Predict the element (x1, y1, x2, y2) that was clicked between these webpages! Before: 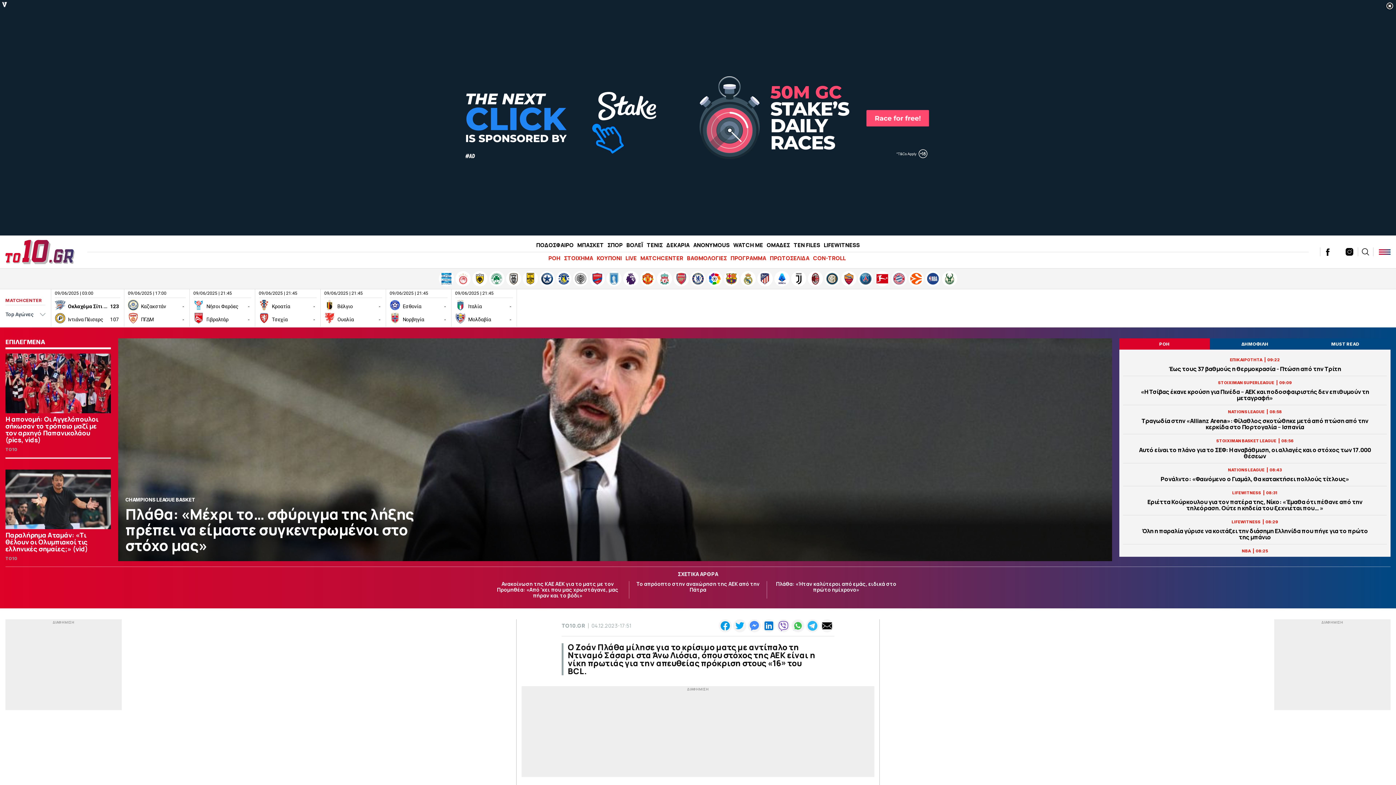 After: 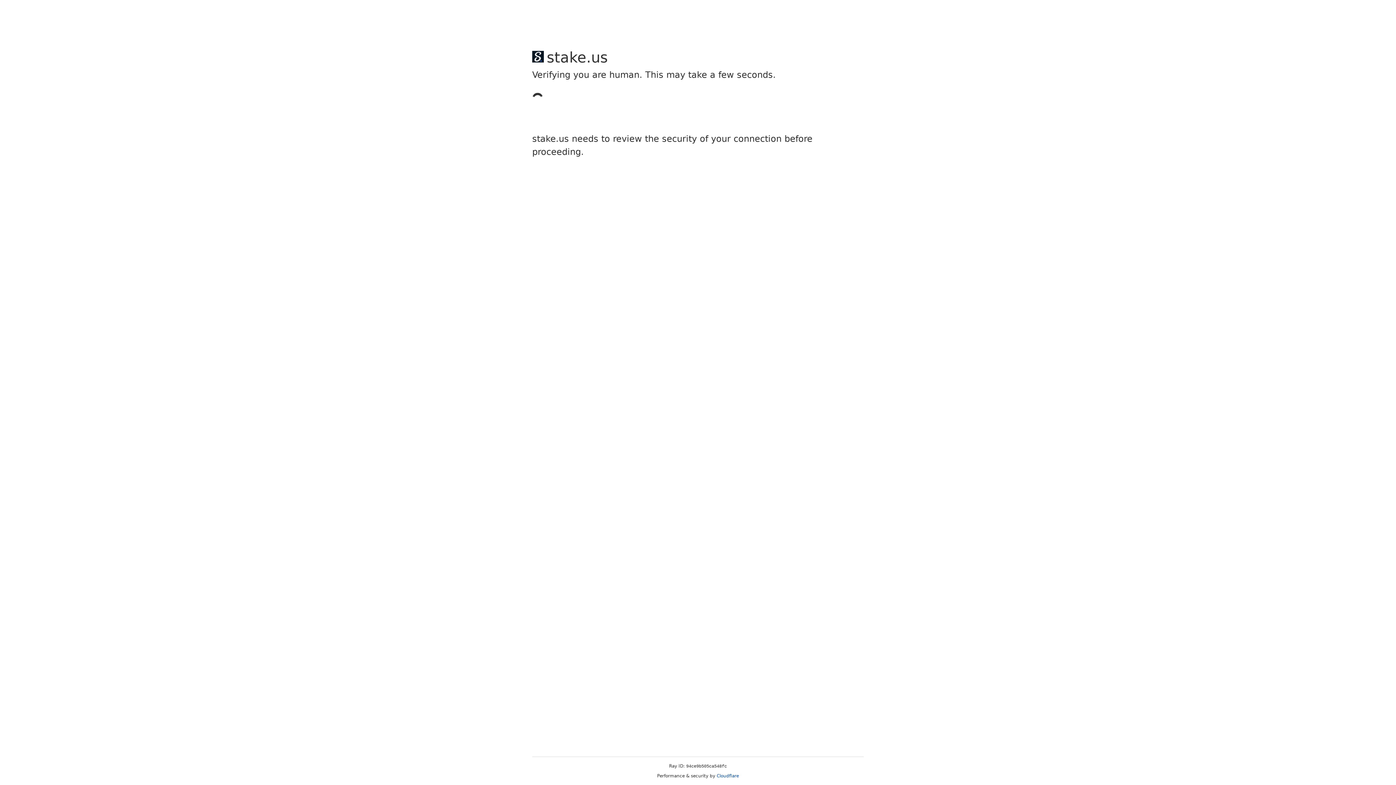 Action: label: LIFEWITNESS bbox: (824, 241, 860, 248)